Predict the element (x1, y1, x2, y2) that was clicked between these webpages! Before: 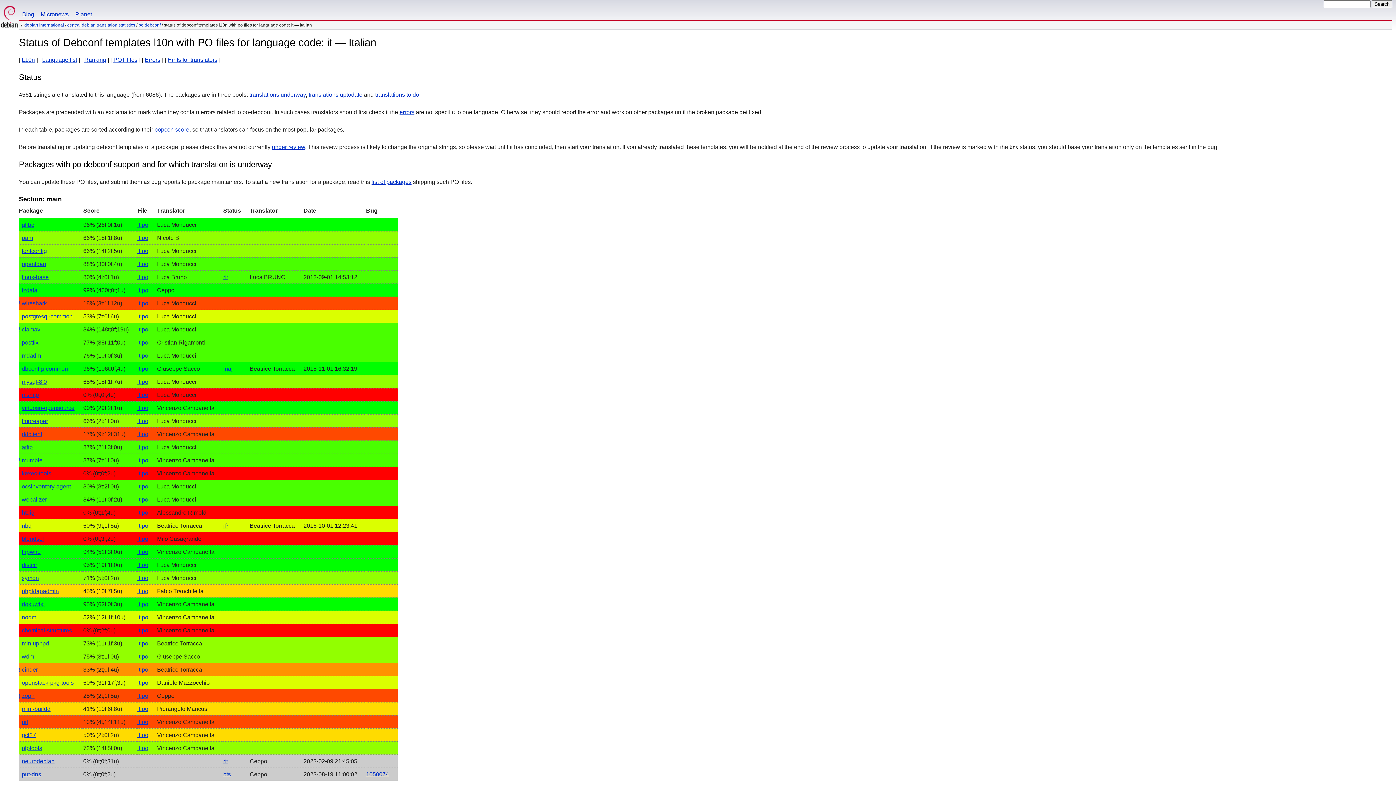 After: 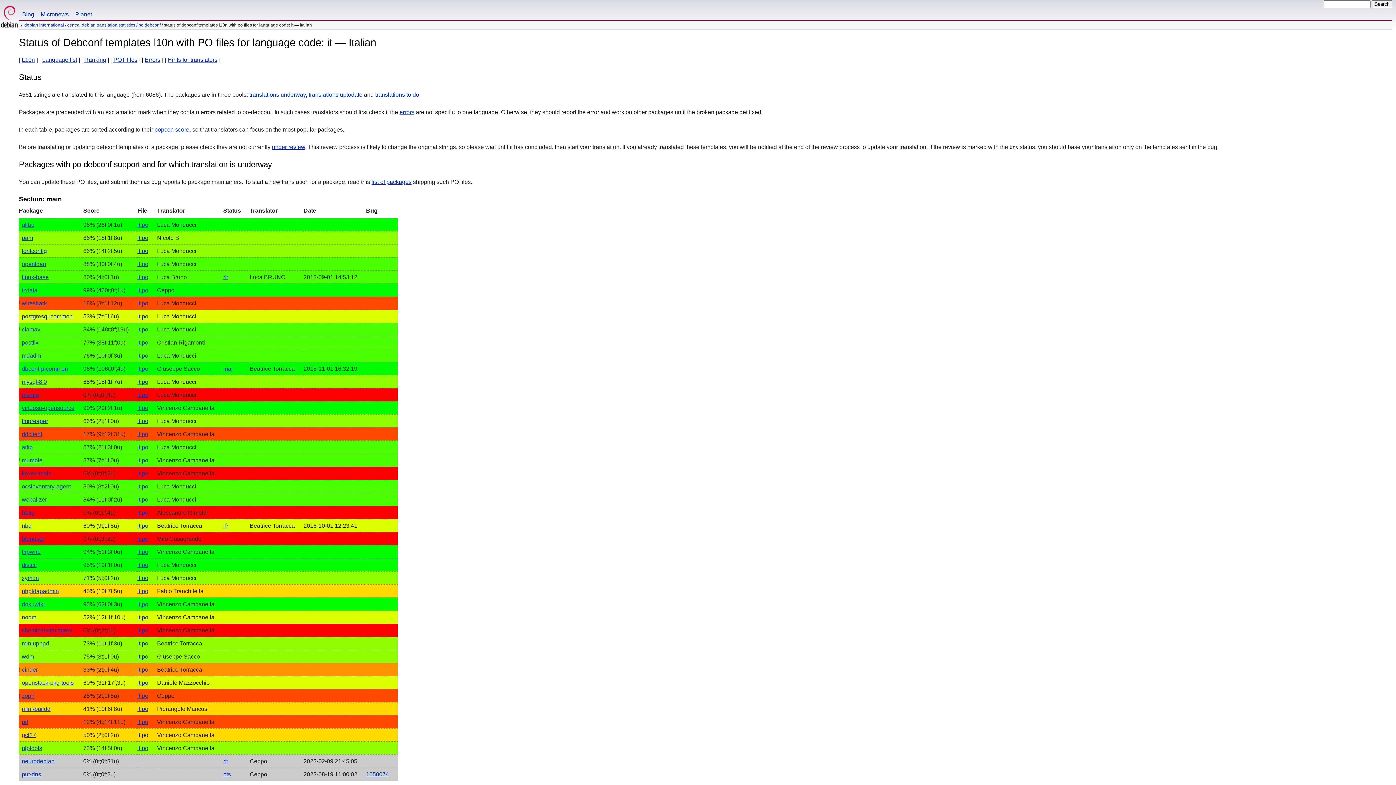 Action: bbox: (137, 732, 148, 738) label: it.po